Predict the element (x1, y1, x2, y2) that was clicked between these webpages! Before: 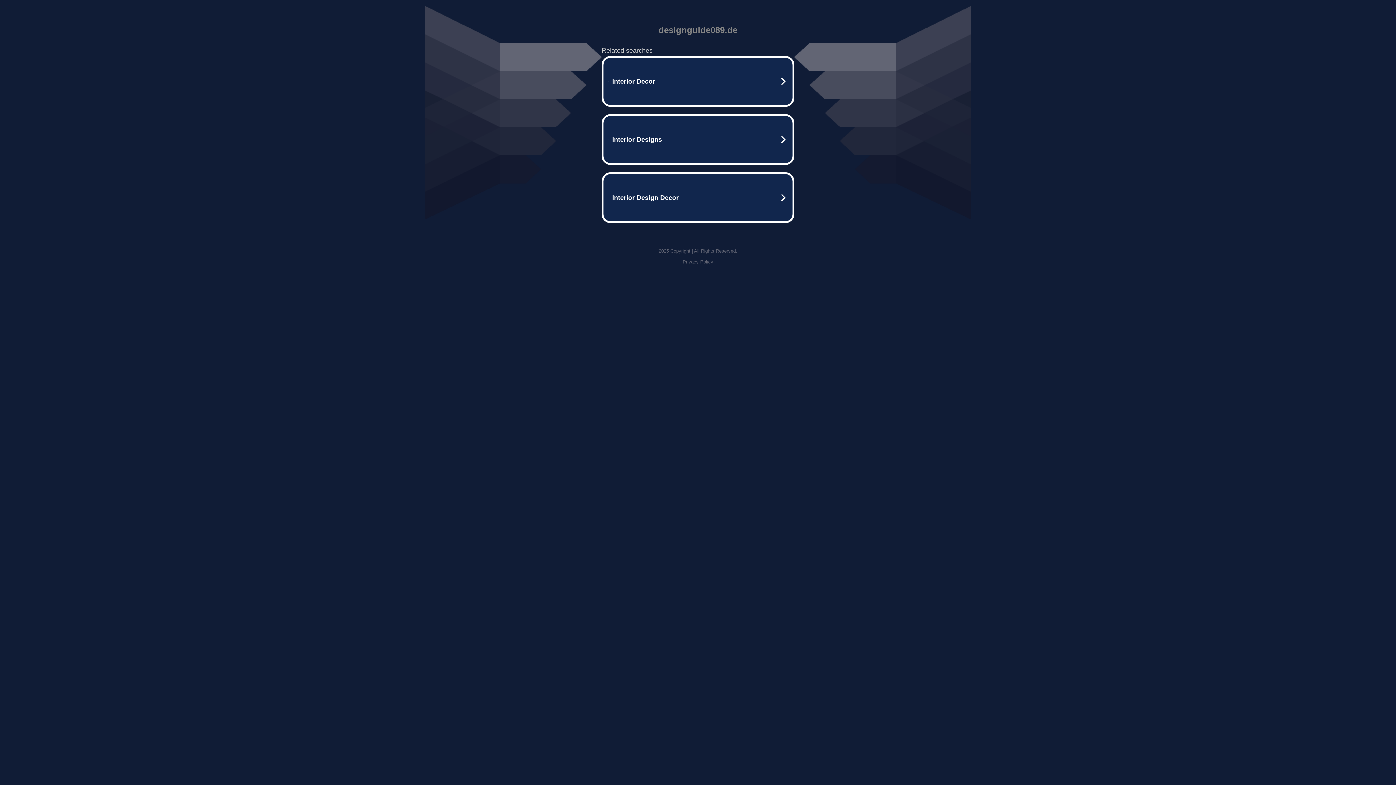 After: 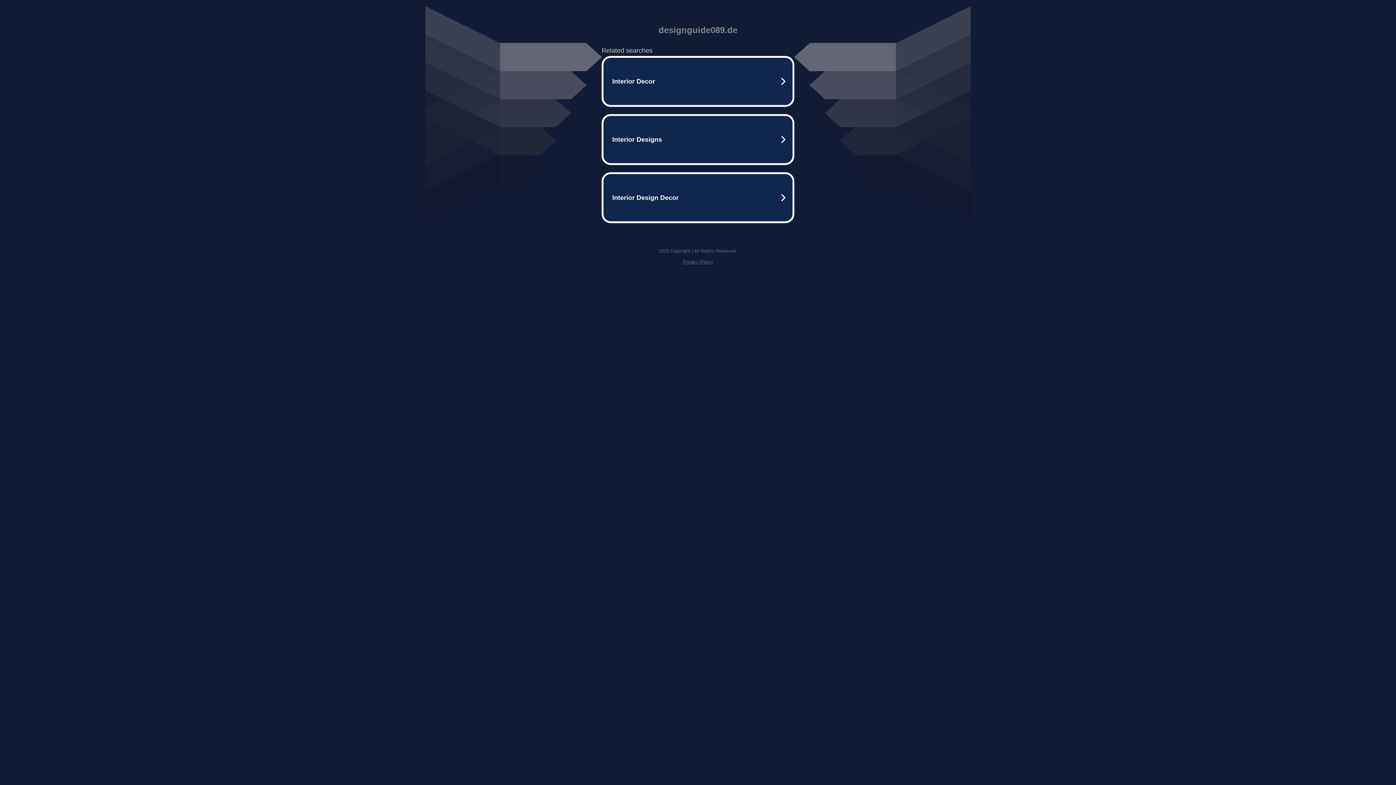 Action: label: Privacy Policy bbox: (682, 259, 713, 264)